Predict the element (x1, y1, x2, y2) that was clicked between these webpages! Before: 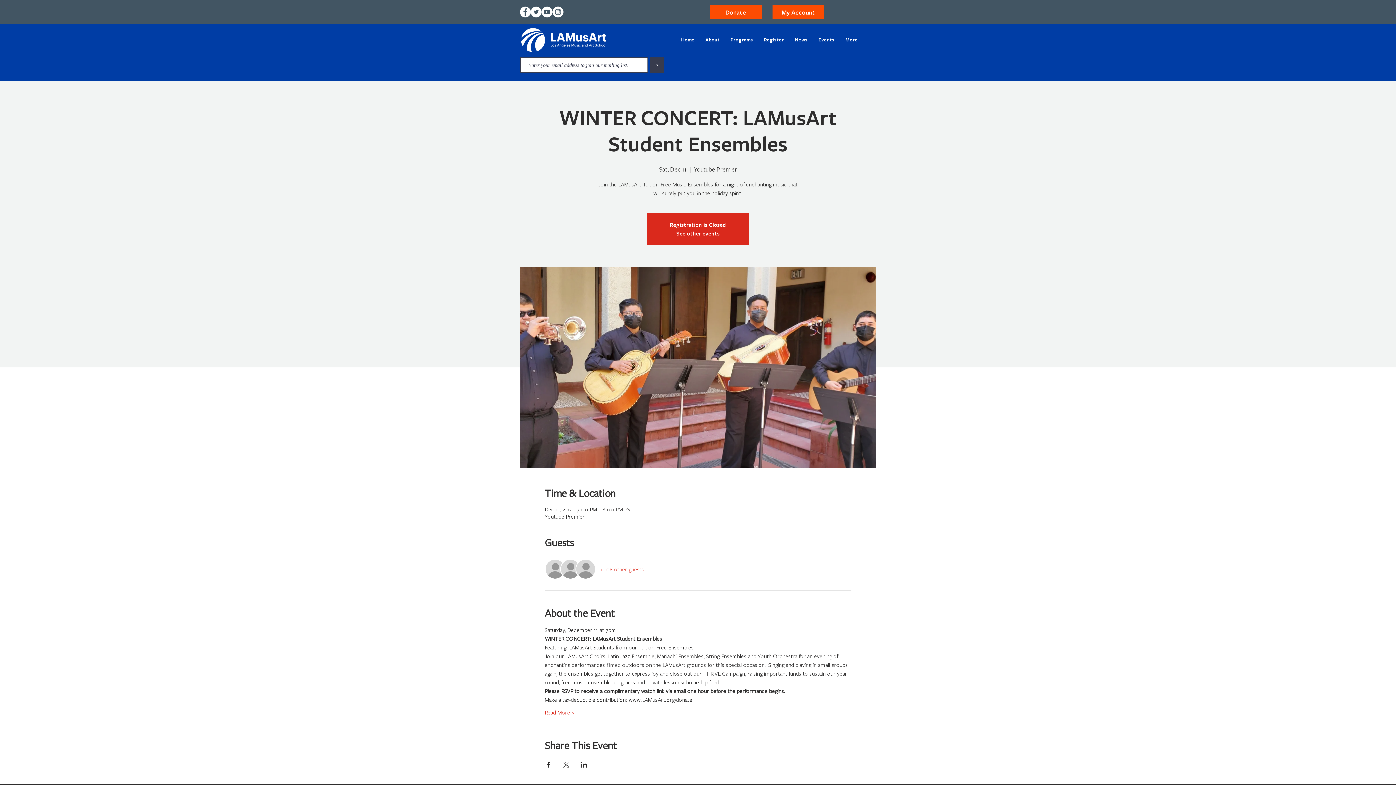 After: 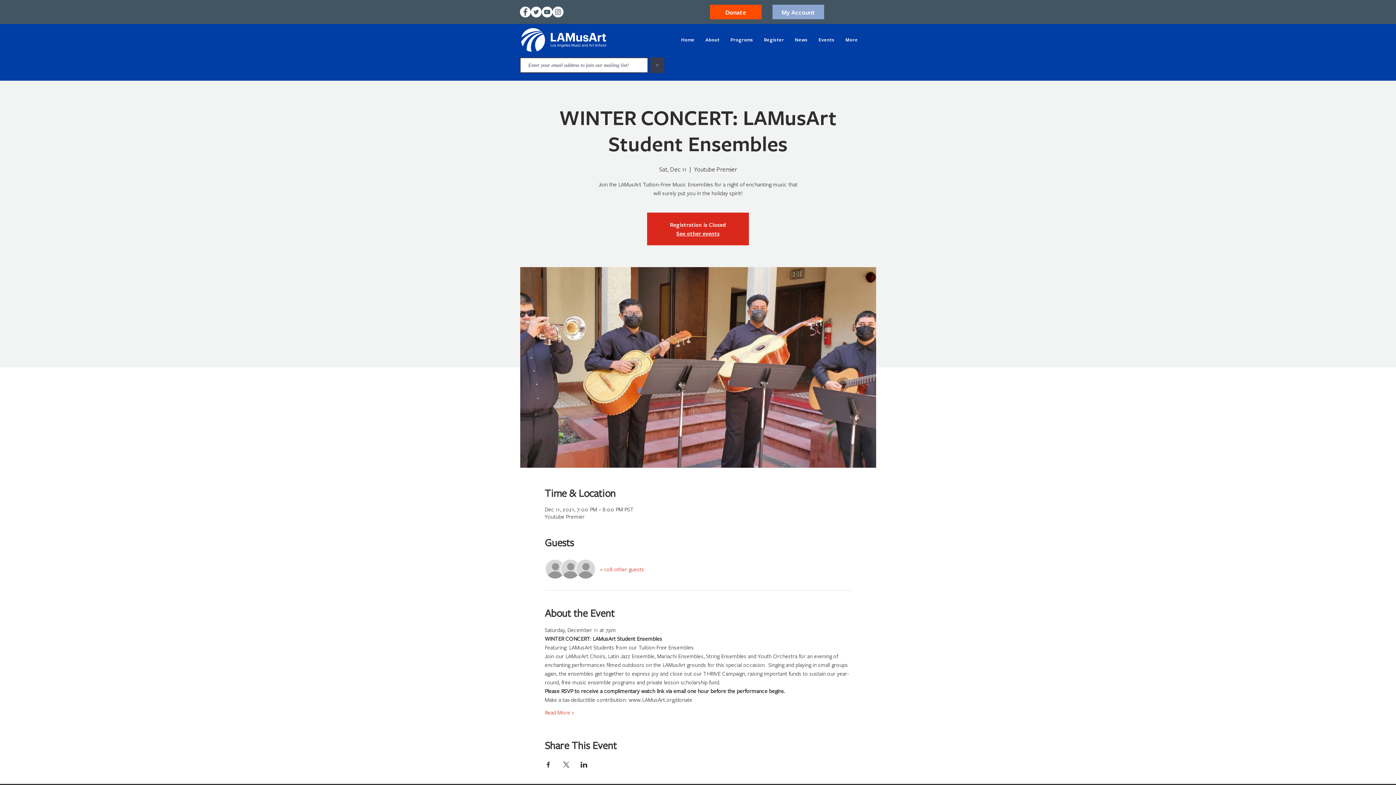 Action: label: My Account bbox: (772, 4, 824, 19)